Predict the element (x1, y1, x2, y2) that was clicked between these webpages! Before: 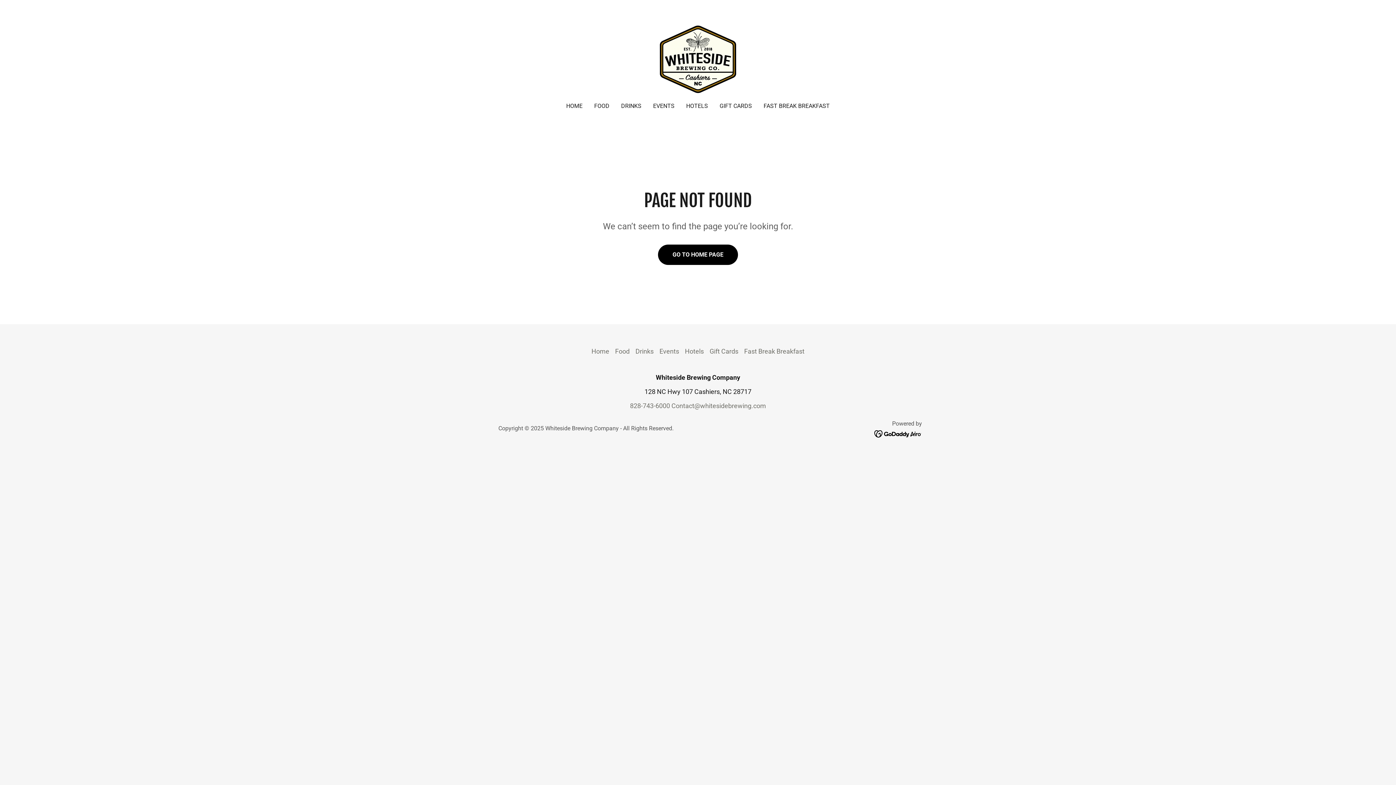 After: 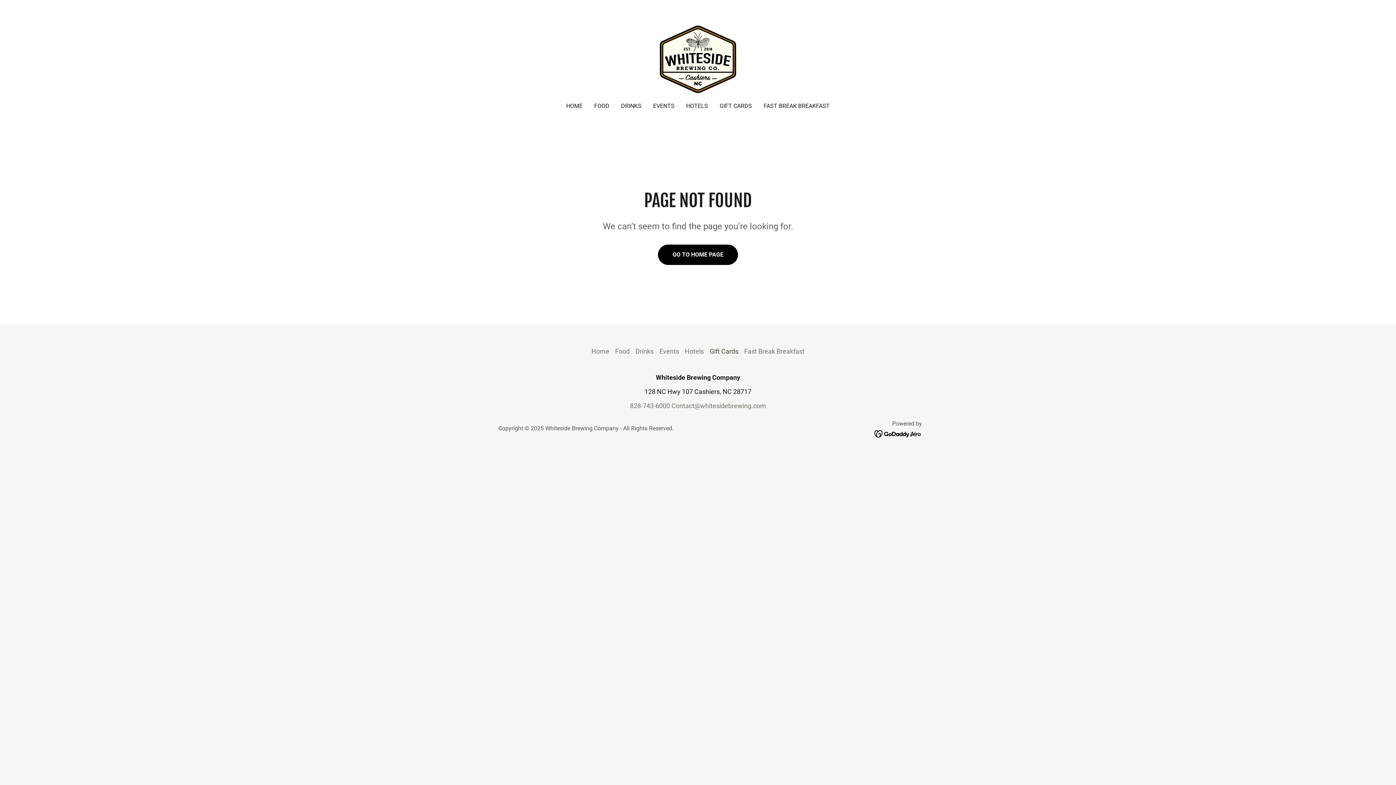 Action: label: Gift Cards bbox: (706, 344, 741, 358)